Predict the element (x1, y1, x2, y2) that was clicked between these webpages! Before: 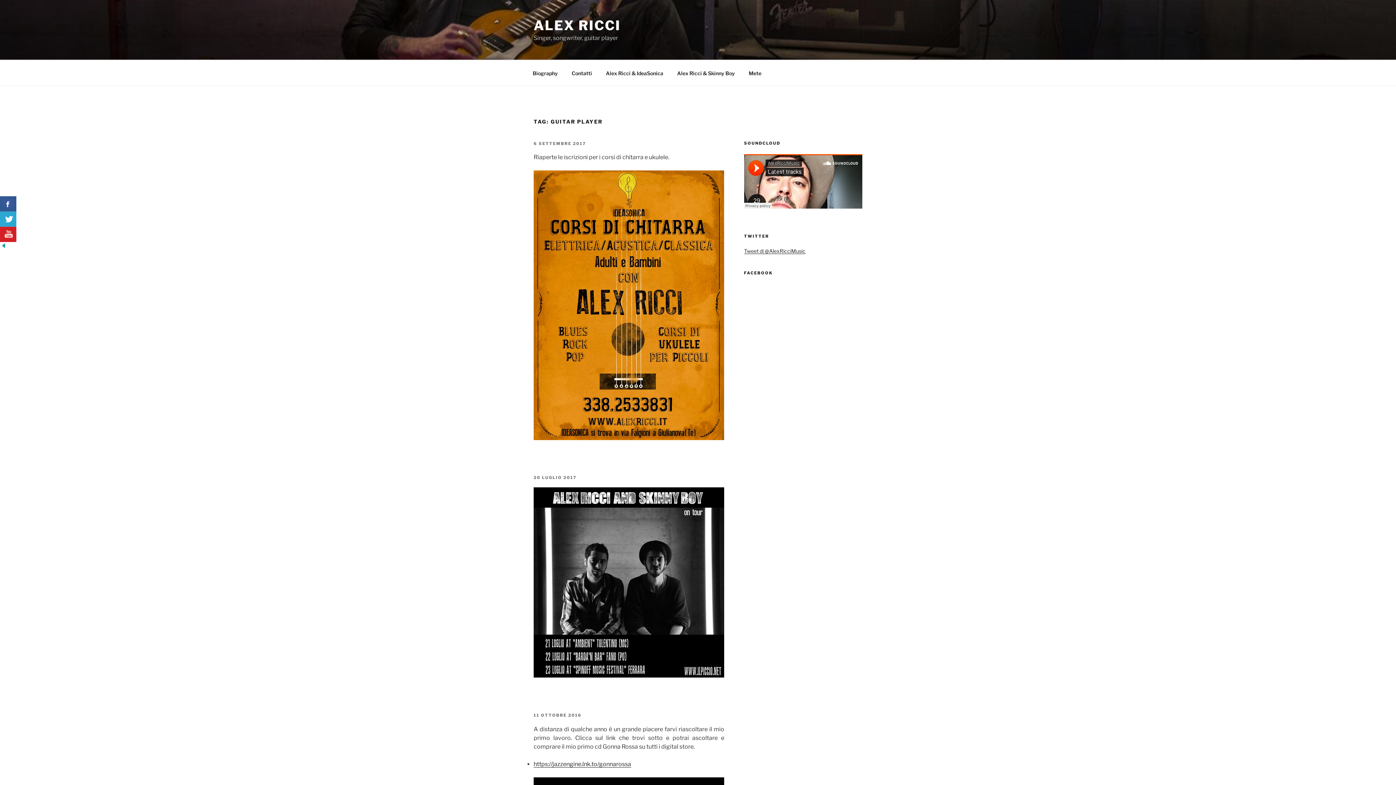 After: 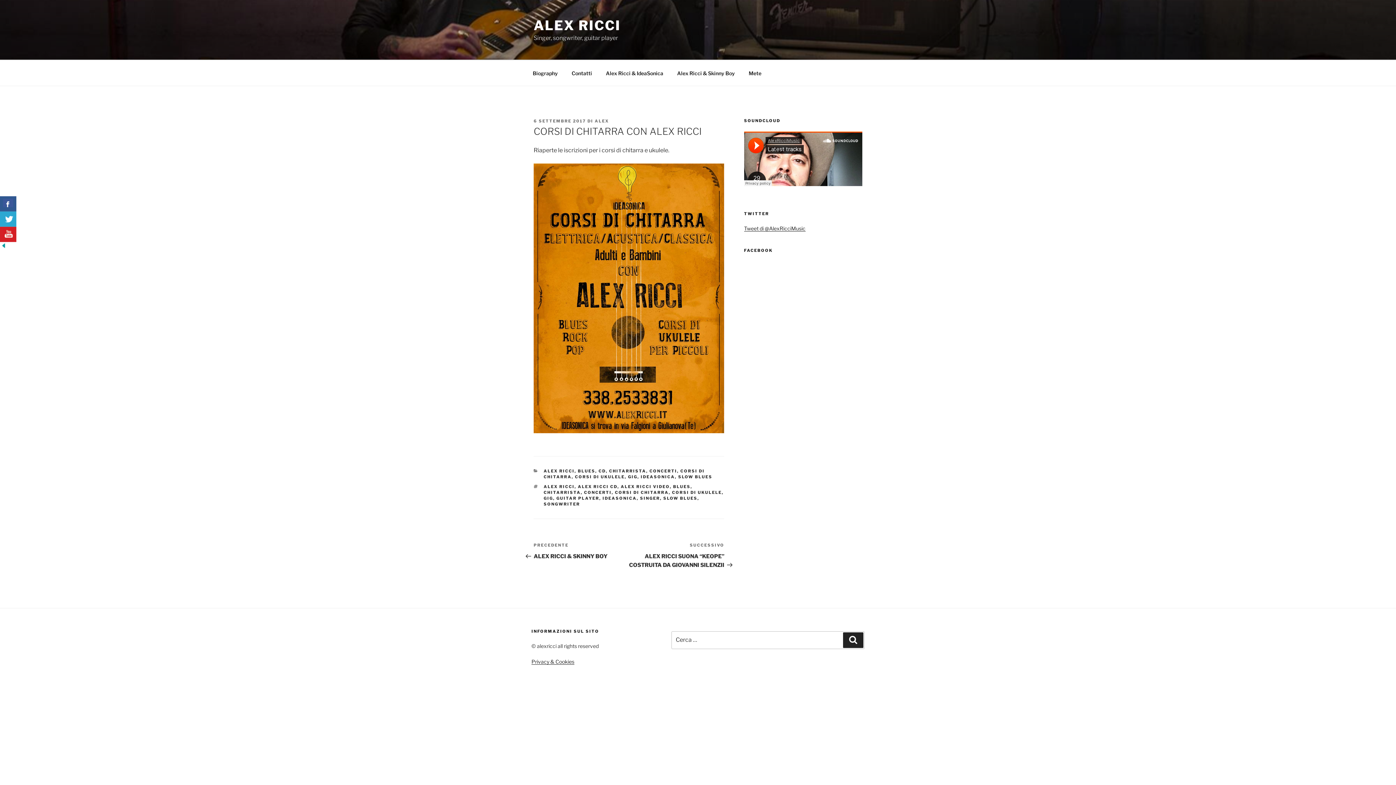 Action: bbox: (533, 140, 586, 146) label: 6 SETTEMBRE 2017